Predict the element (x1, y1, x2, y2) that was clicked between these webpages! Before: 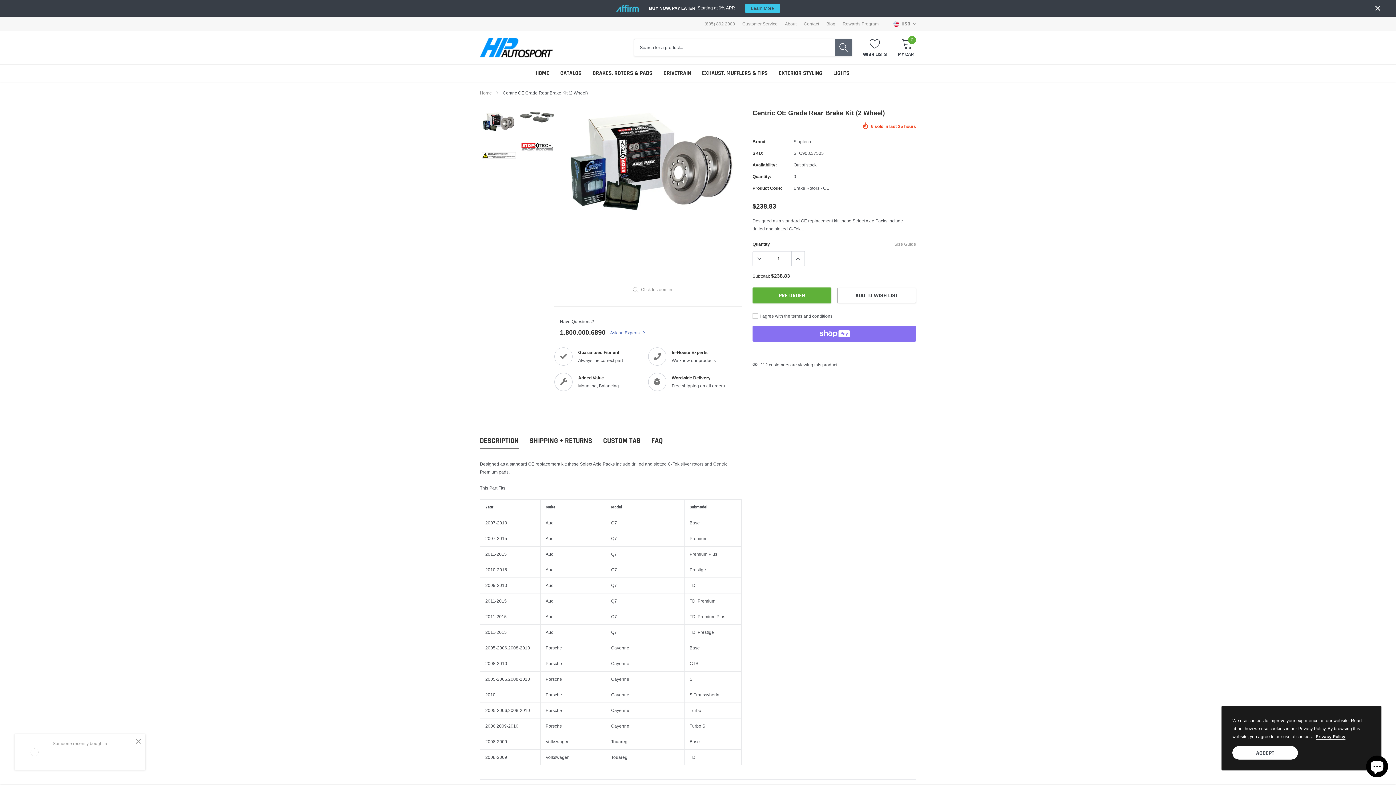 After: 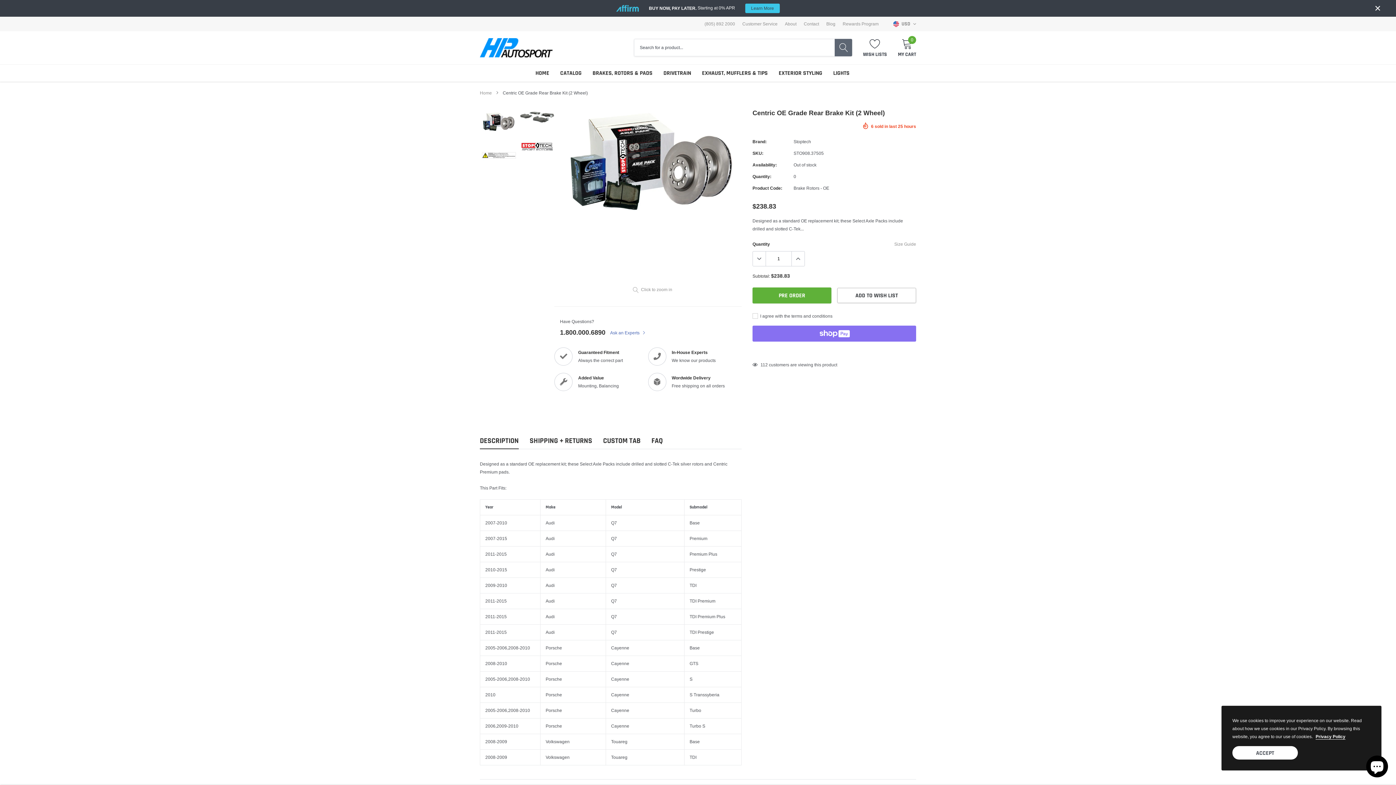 Action: label: link bbox: (1316, 734, 1345, 739)